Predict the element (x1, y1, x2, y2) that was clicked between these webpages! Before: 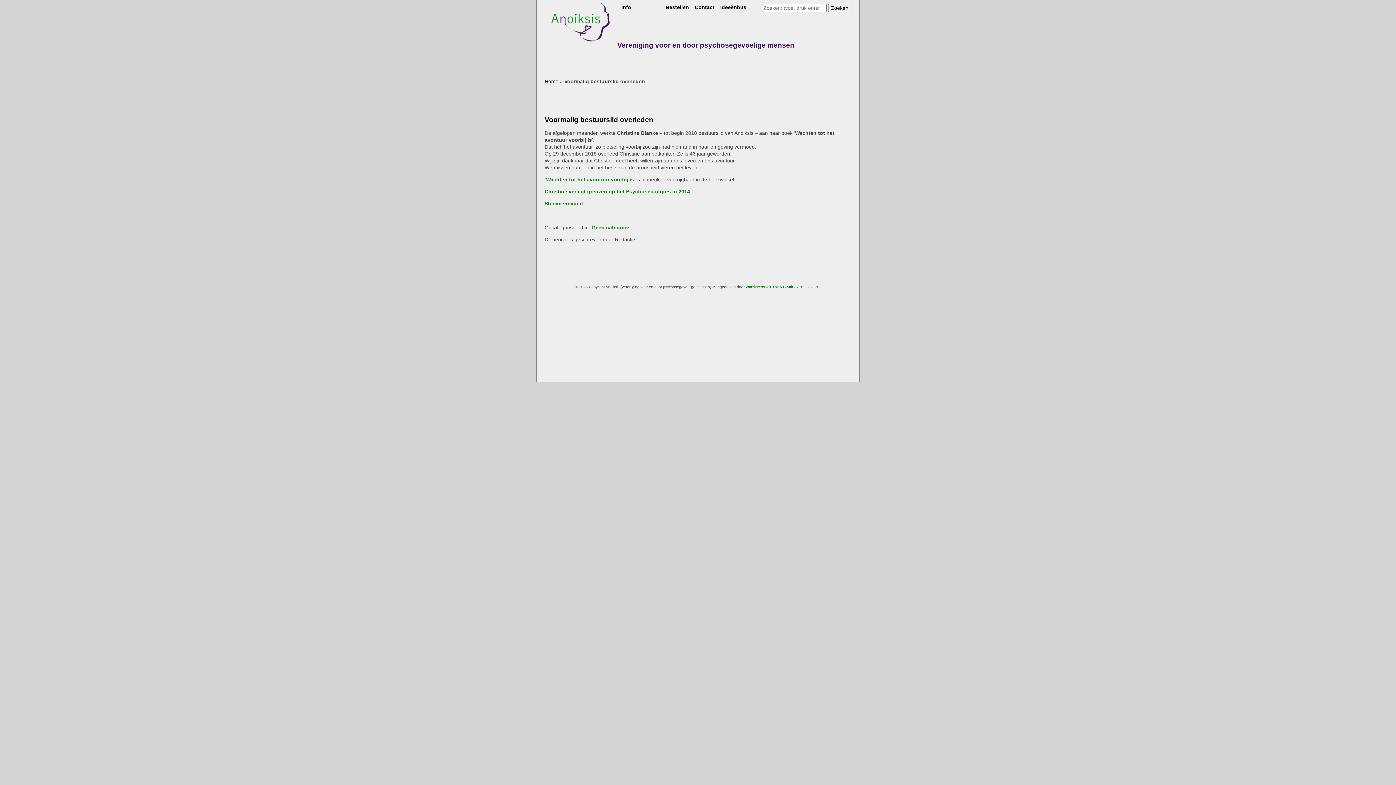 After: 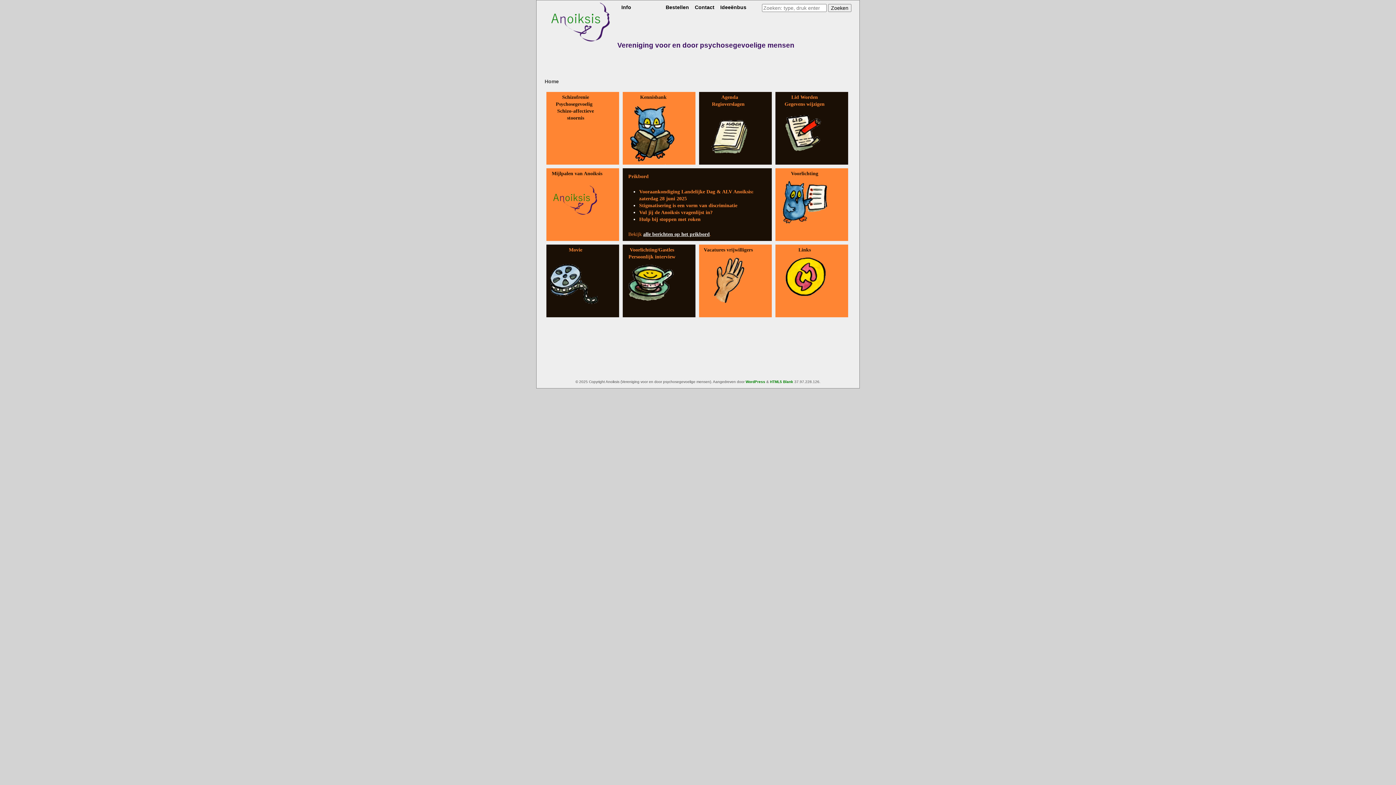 Action: label: Home bbox: (544, 78, 558, 84)